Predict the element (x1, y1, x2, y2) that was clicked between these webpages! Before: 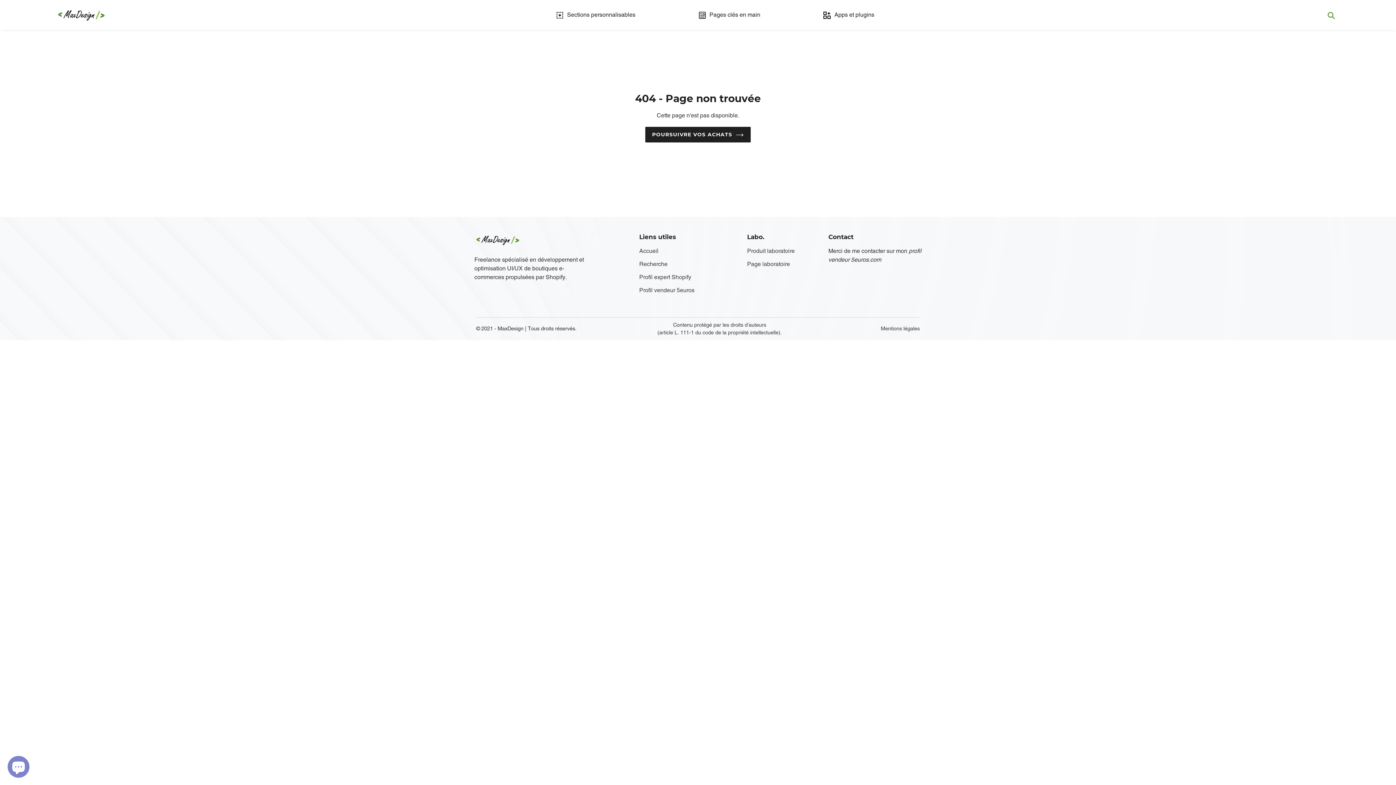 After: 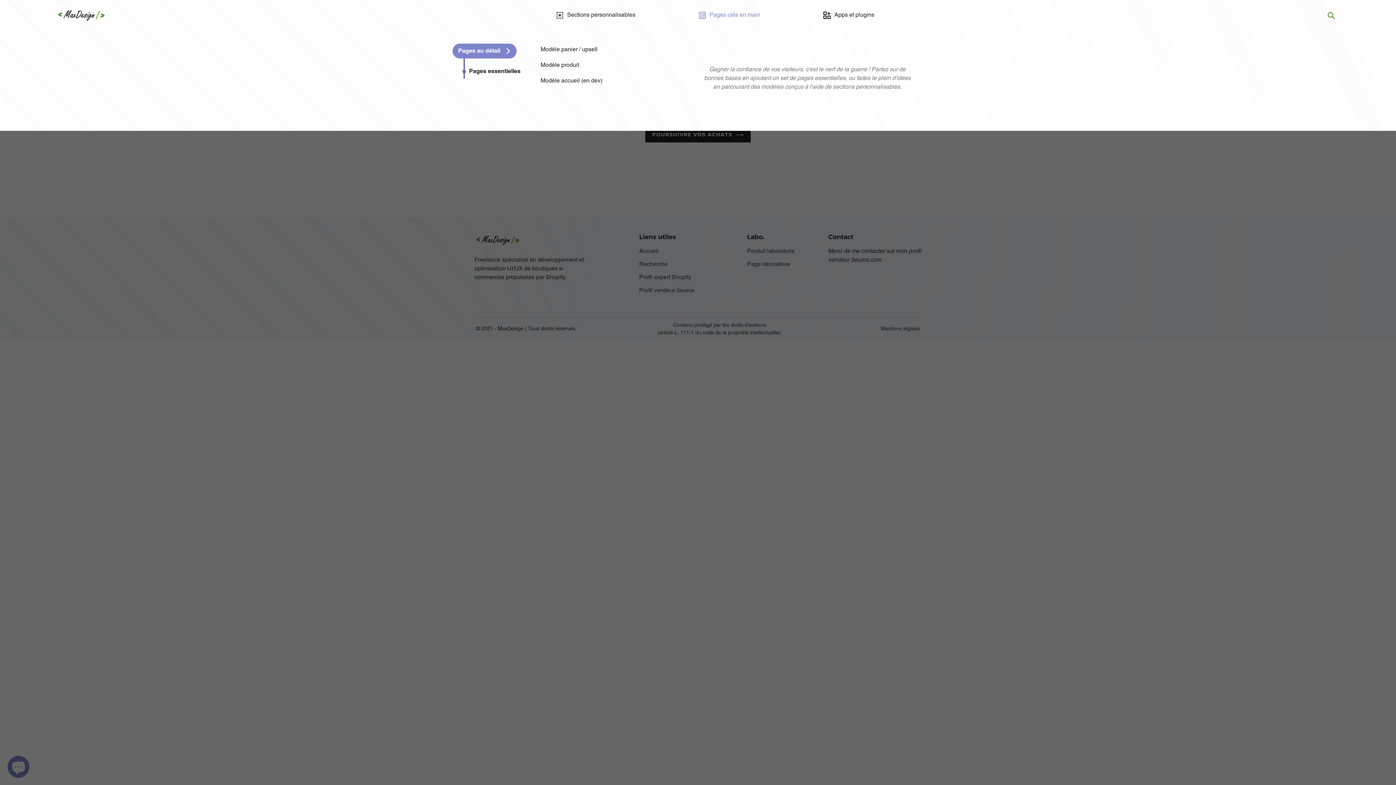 Action: label: Pages clés en main bbox: (695, 9, 764, 20)